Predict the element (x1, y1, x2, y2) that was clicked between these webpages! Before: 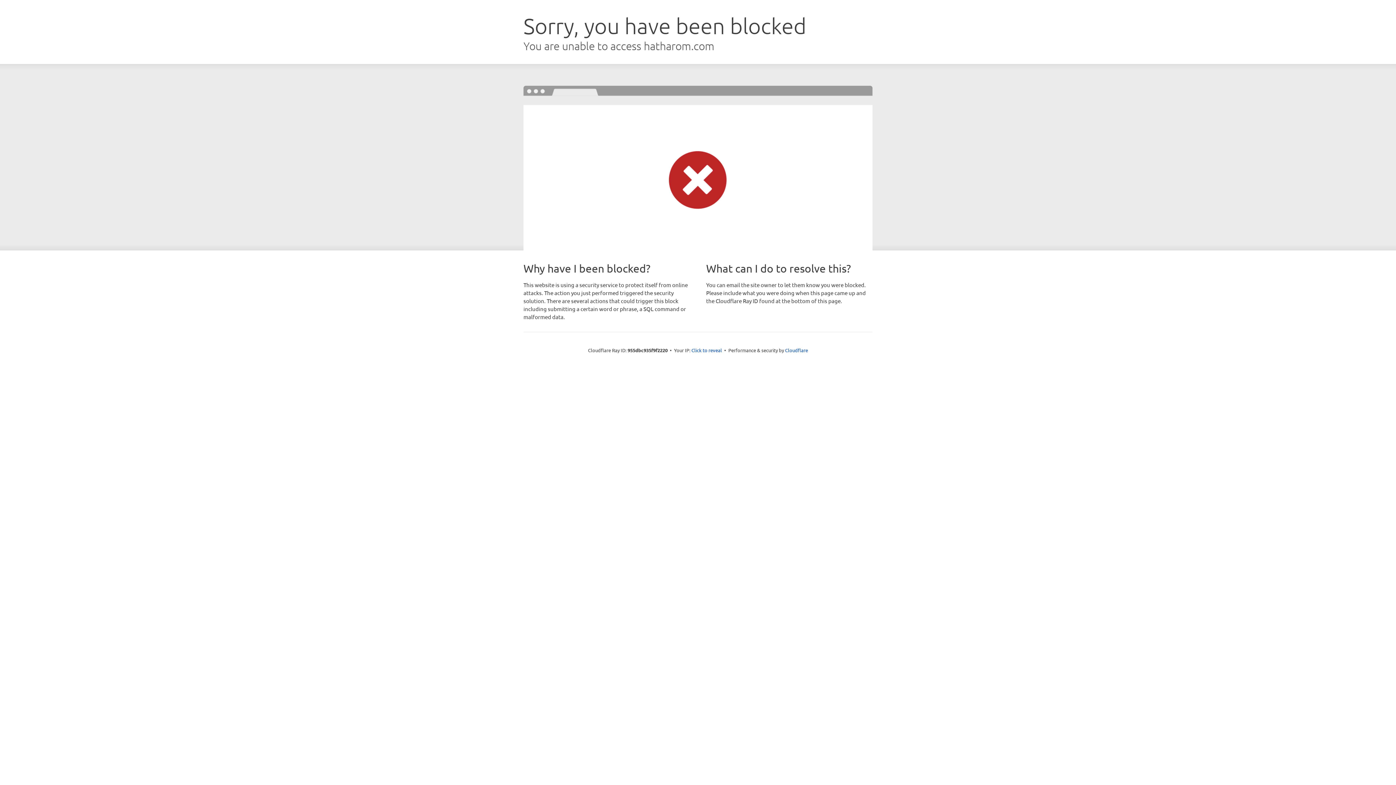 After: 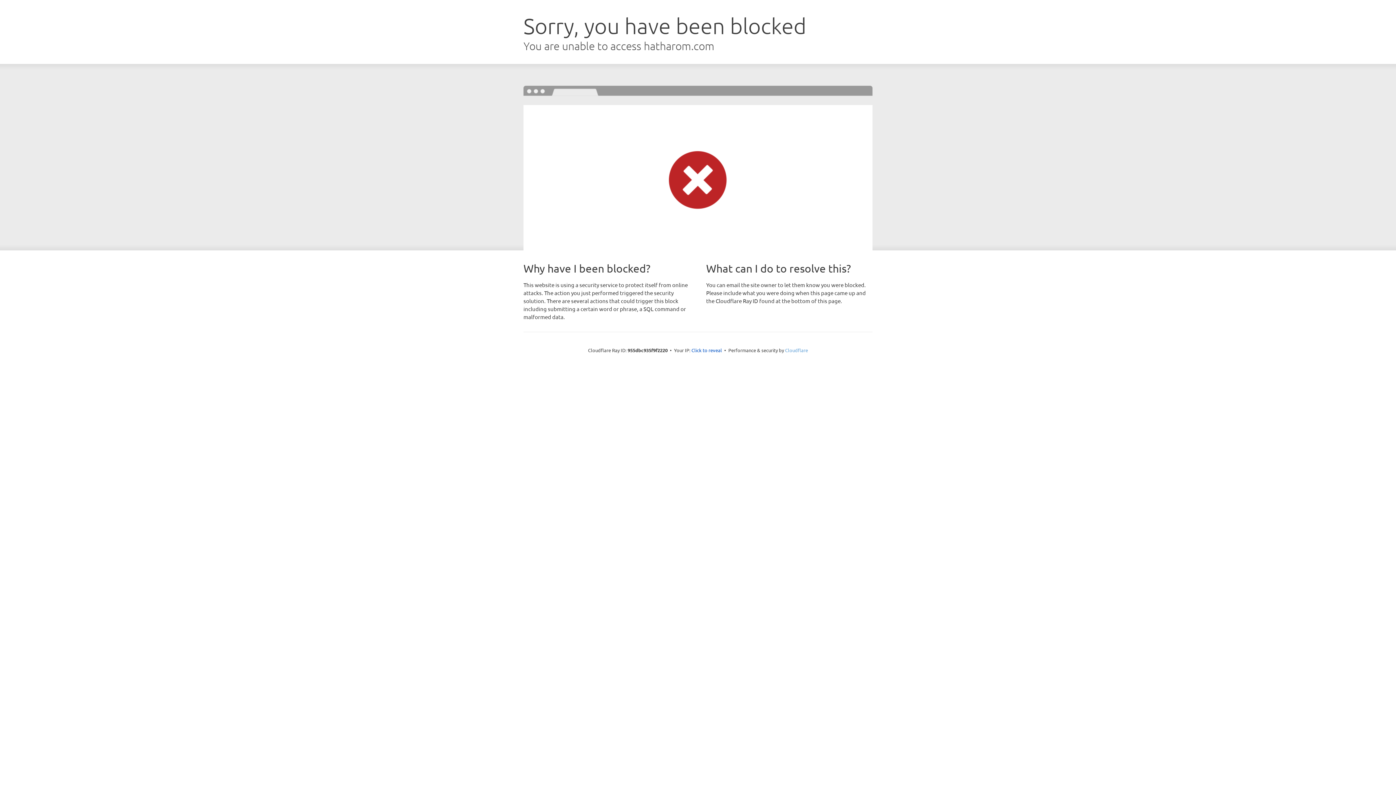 Action: label: Cloudflare bbox: (785, 347, 808, 353)